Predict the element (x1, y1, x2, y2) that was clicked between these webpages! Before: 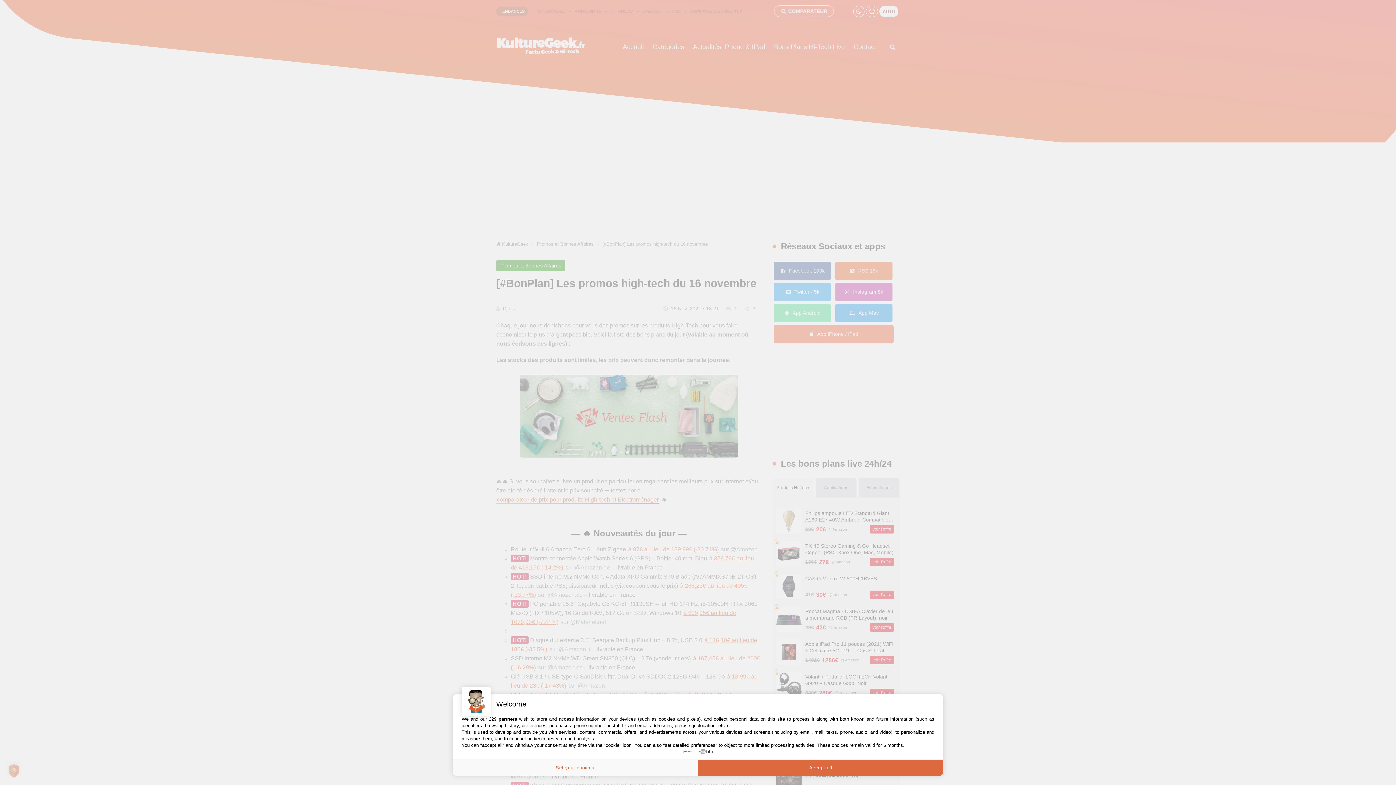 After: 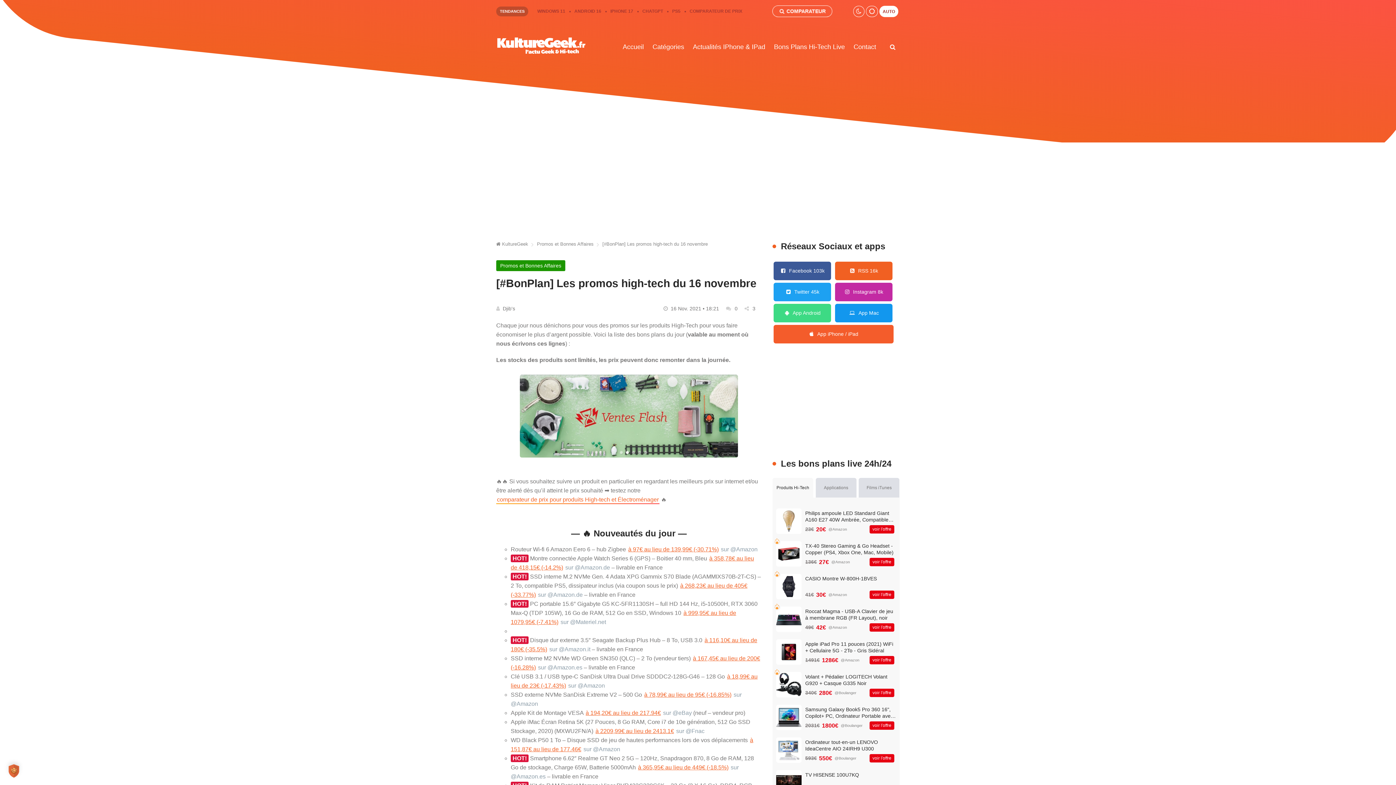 Action: label: Accept all bbox: (698, 760, 943, 776)